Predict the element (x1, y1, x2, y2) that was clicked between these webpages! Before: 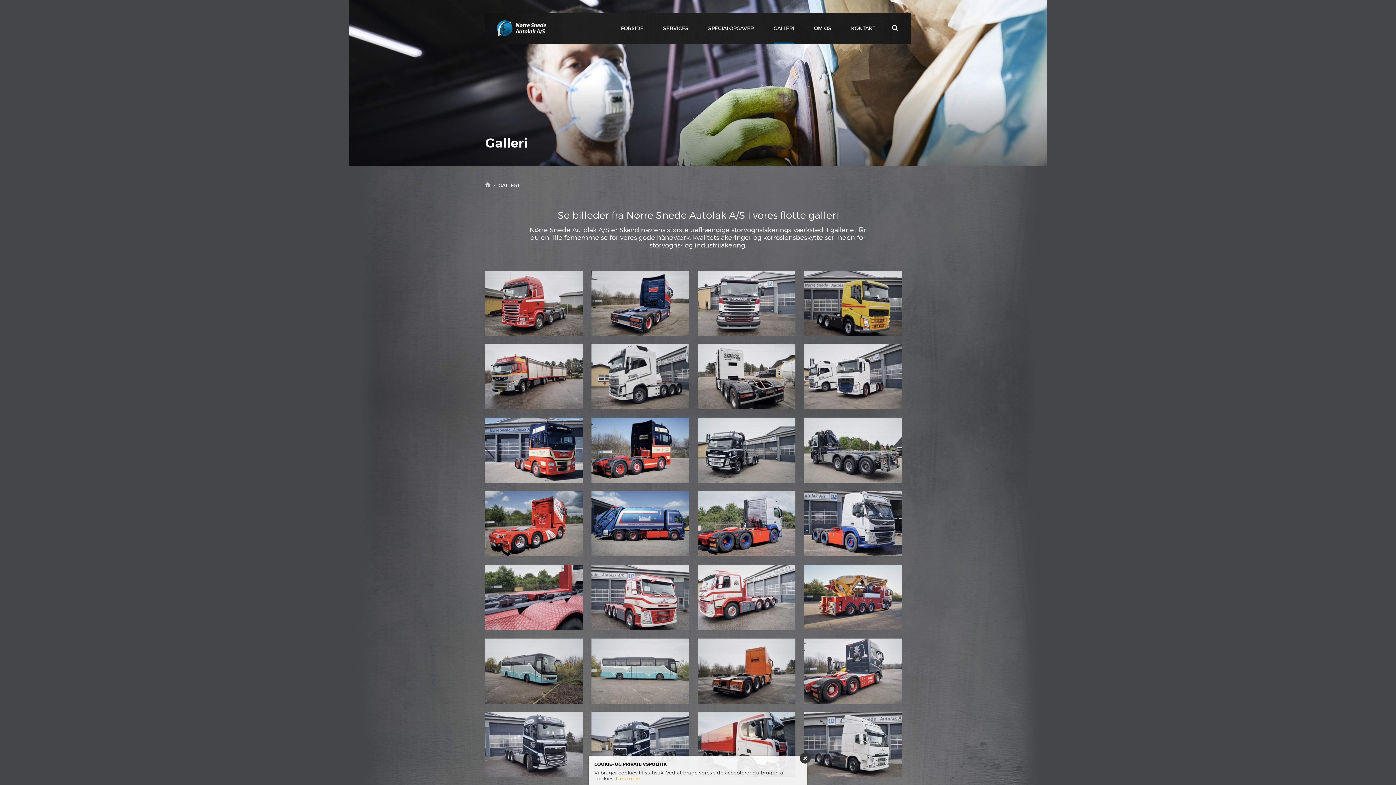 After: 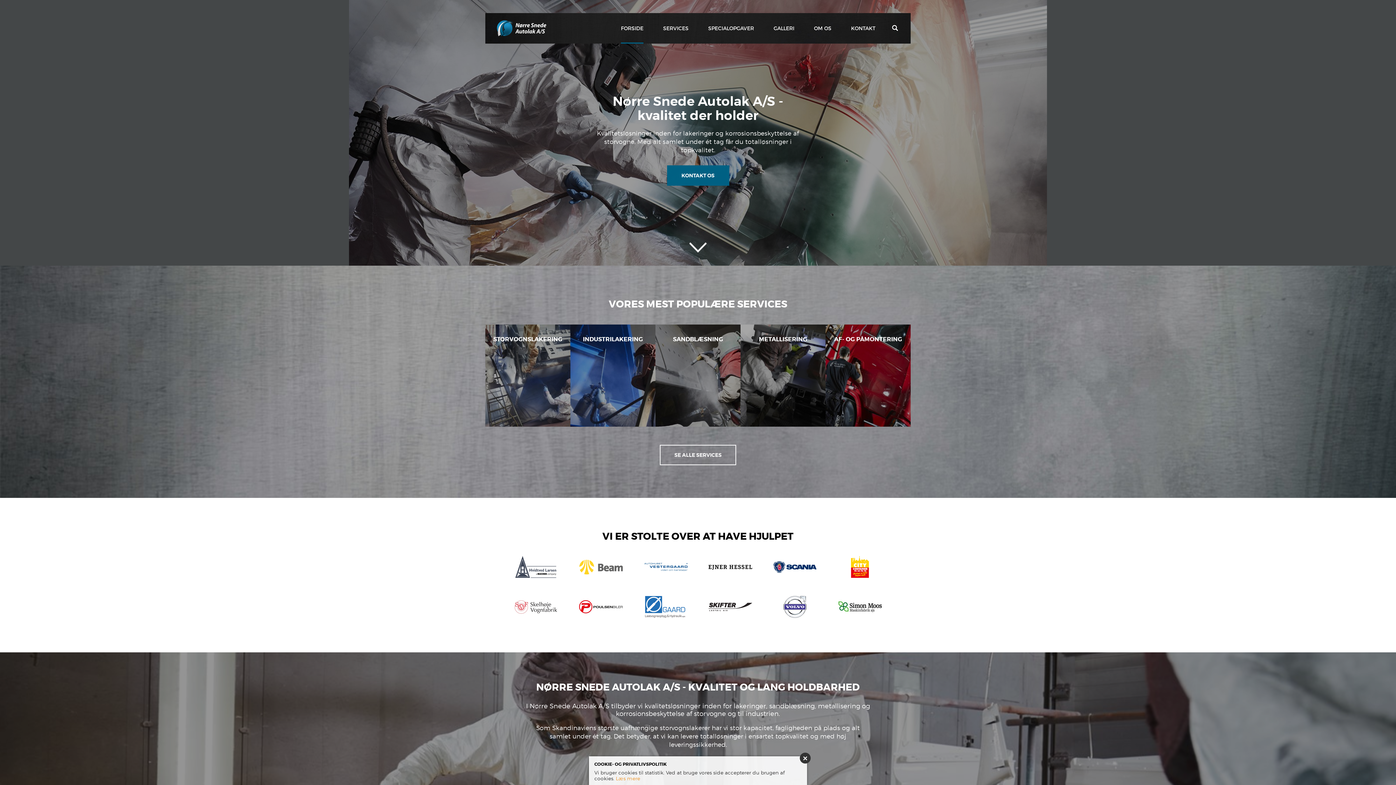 Action: bbox: (497, 20, 546, 36)